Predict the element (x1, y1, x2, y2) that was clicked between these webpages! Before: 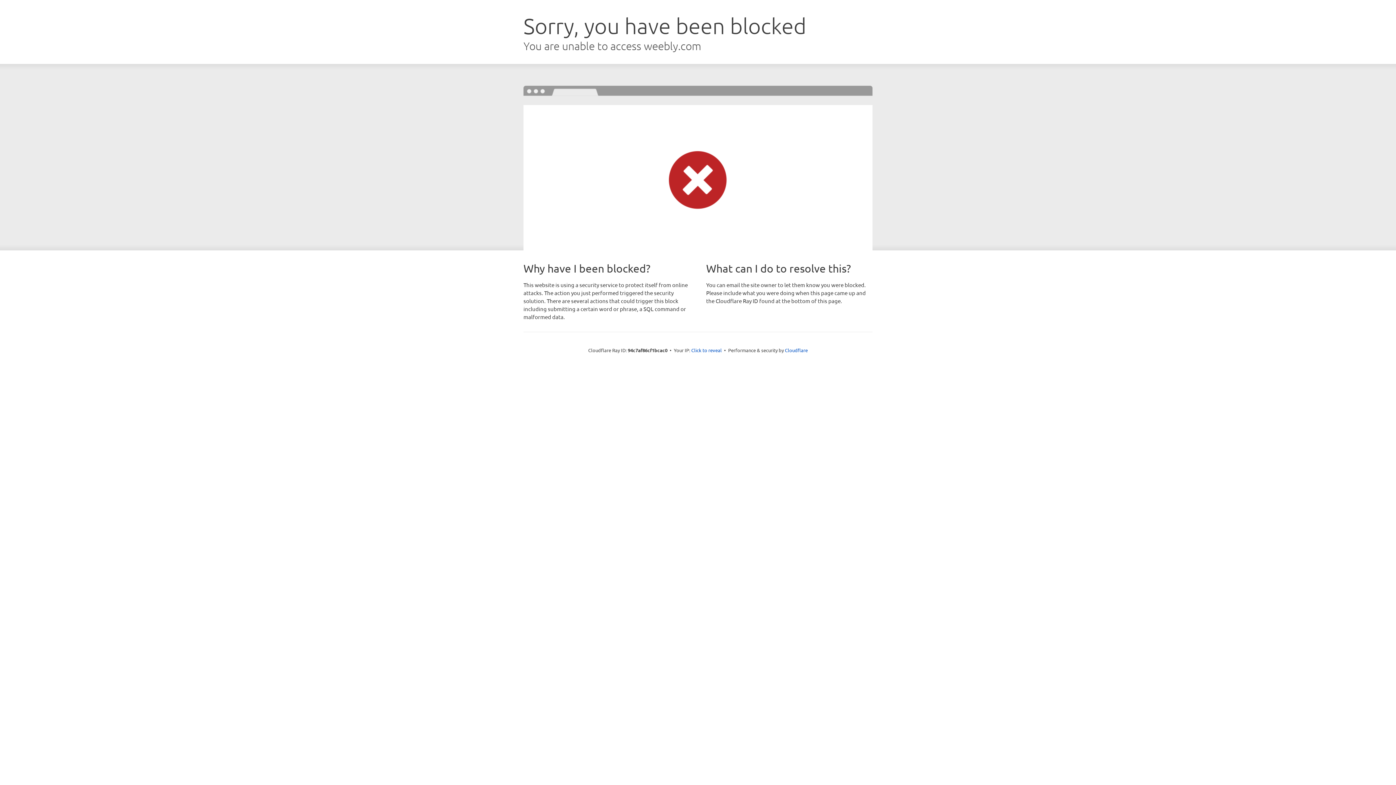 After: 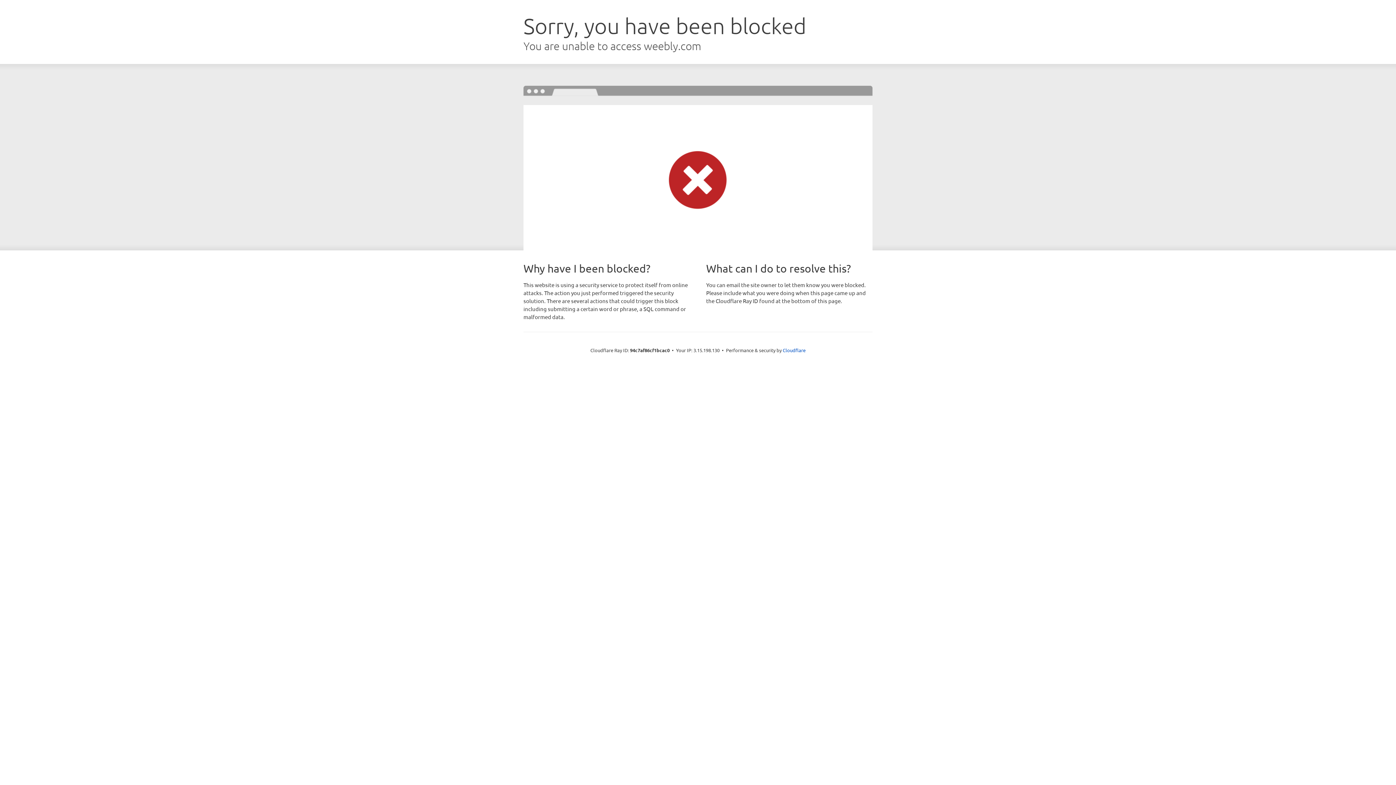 Action: bbox: (691, 346, 722, 353) label: Click to reveal